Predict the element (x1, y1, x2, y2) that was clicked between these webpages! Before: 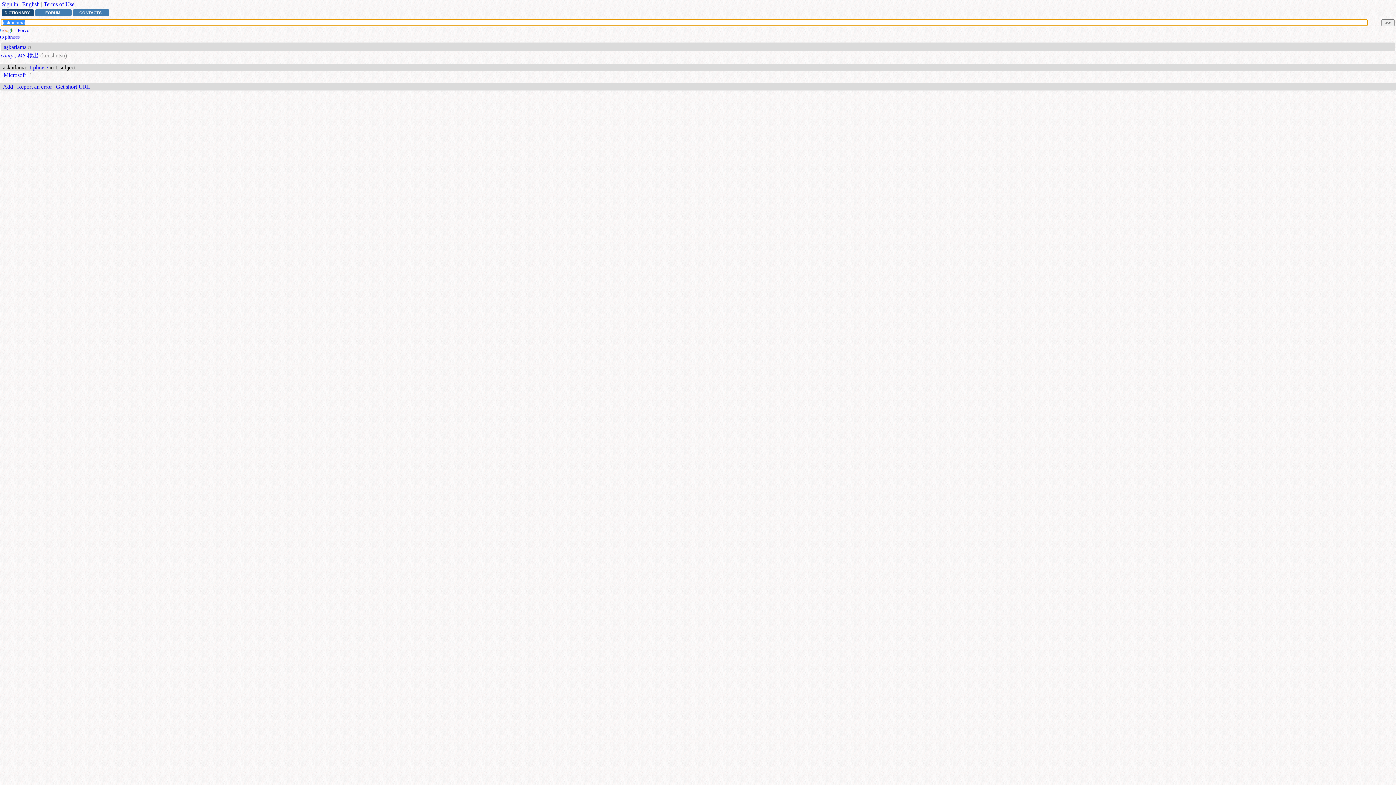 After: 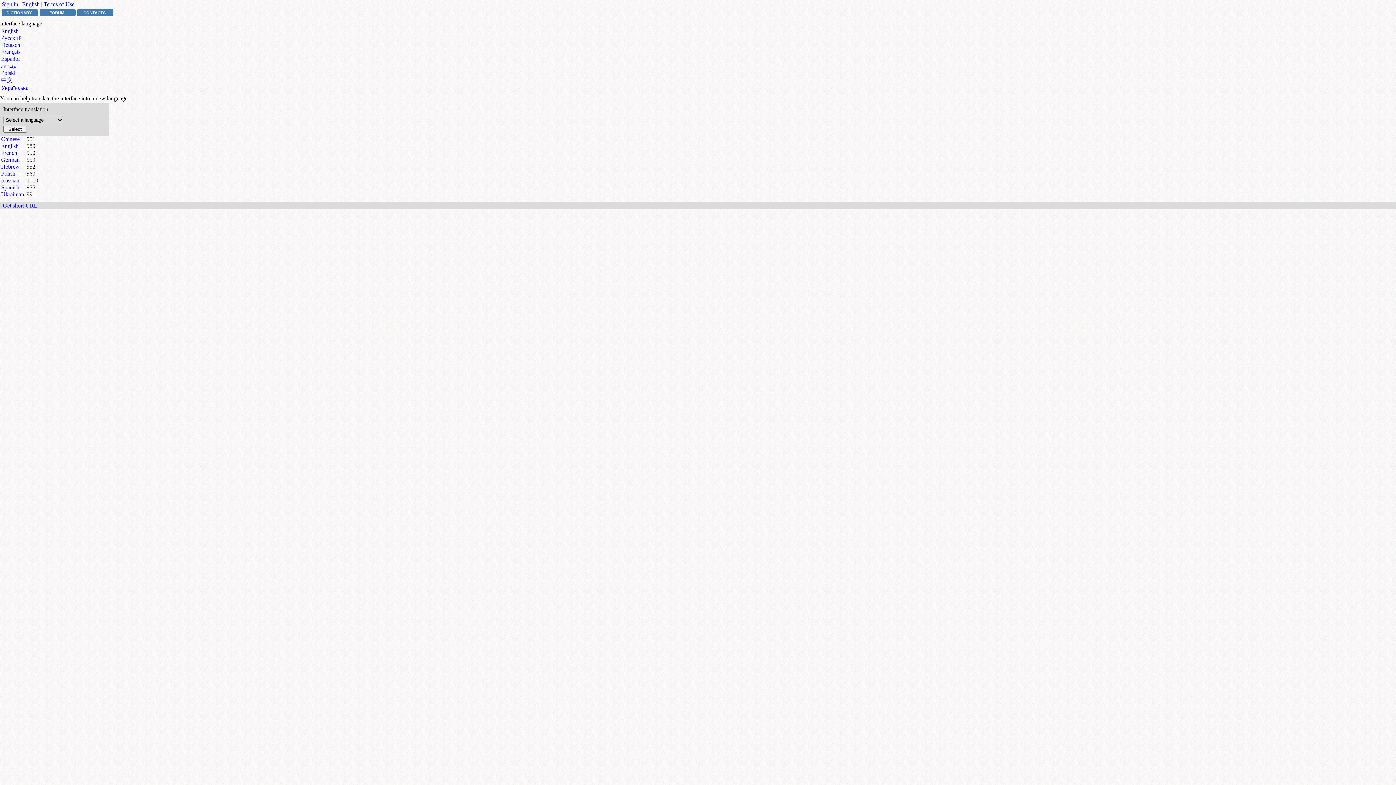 Action: label: English bbox: (22, 1, 39, 7)